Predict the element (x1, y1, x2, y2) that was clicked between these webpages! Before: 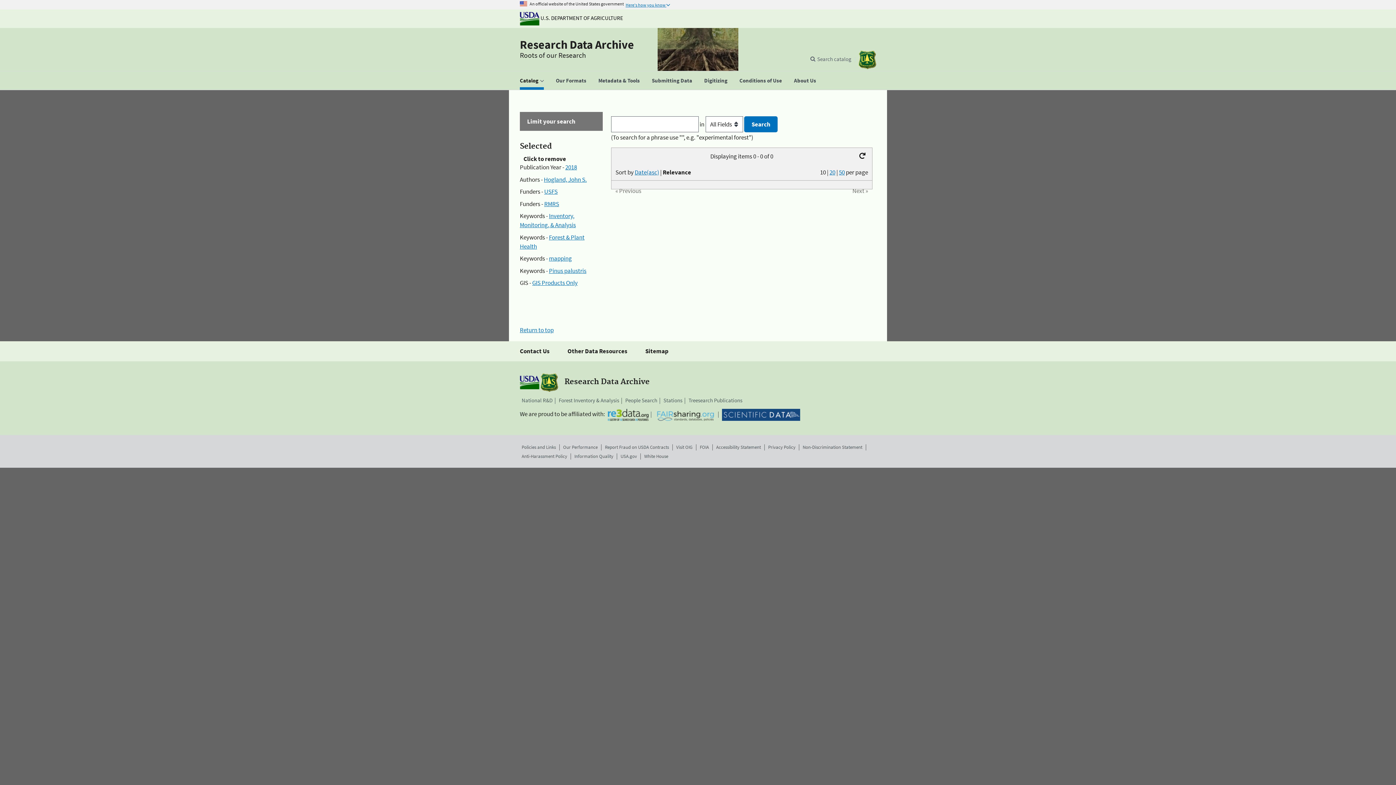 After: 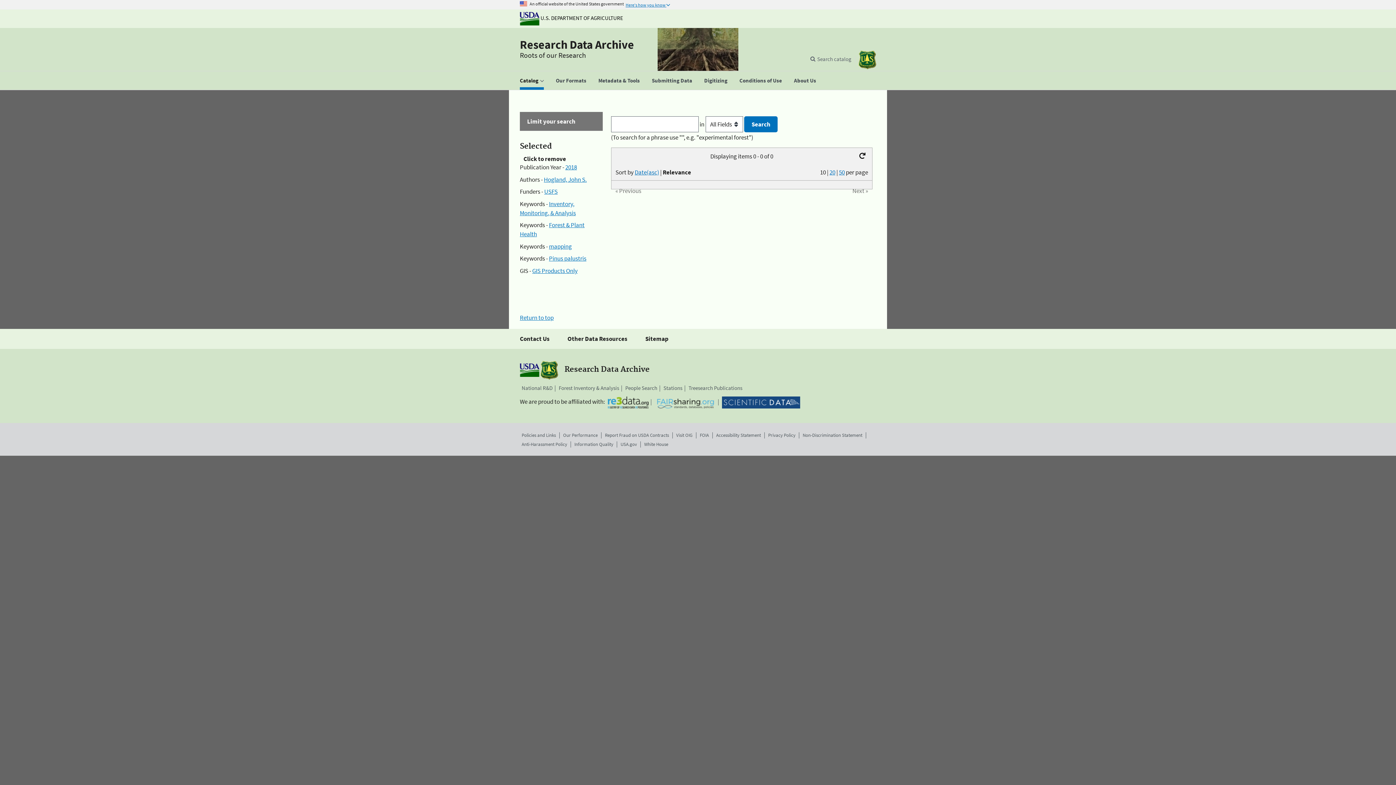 Action: bbox: (544, 199, 559, 207) label: RMRS